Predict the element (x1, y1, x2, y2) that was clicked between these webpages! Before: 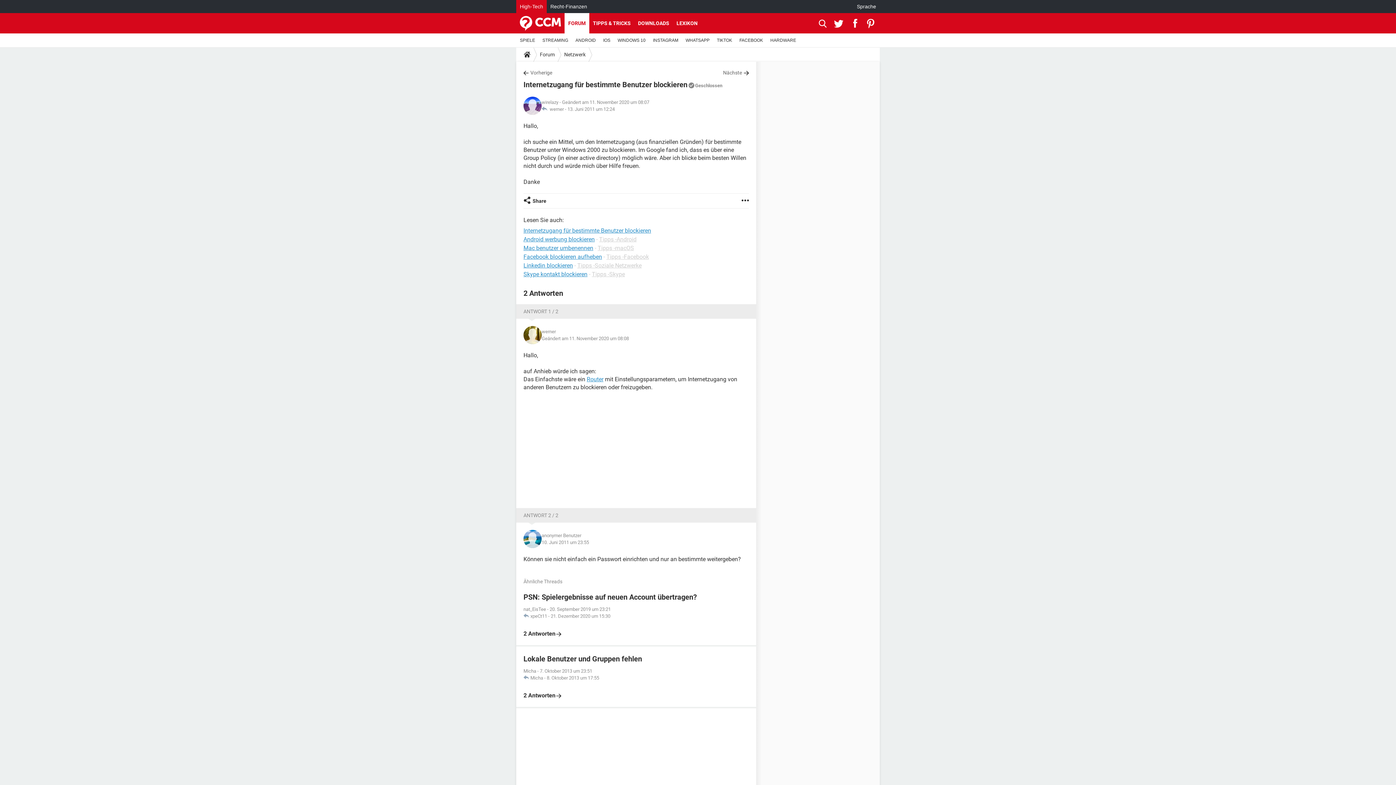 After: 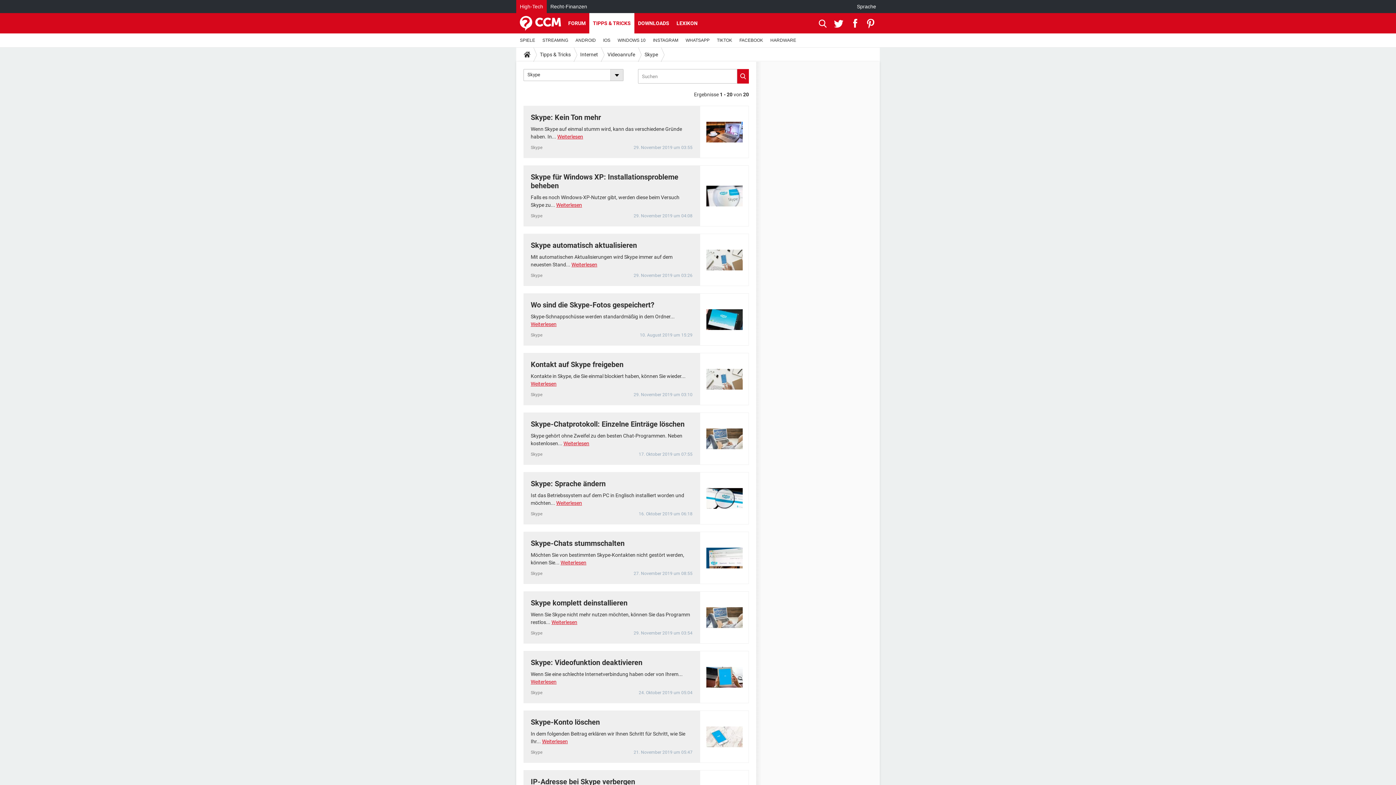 Action: label: Tipps -Skype bbox: (592, 270, 625, 277)